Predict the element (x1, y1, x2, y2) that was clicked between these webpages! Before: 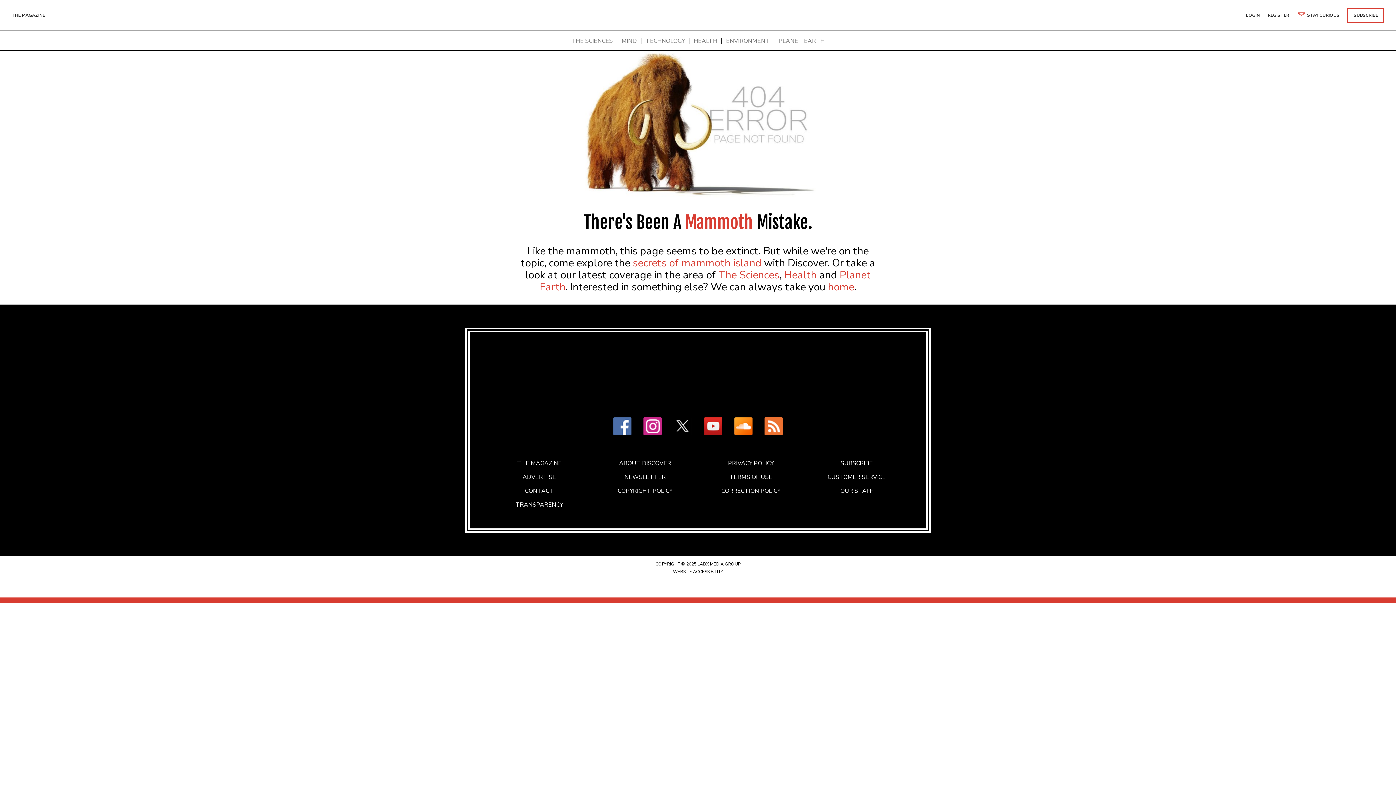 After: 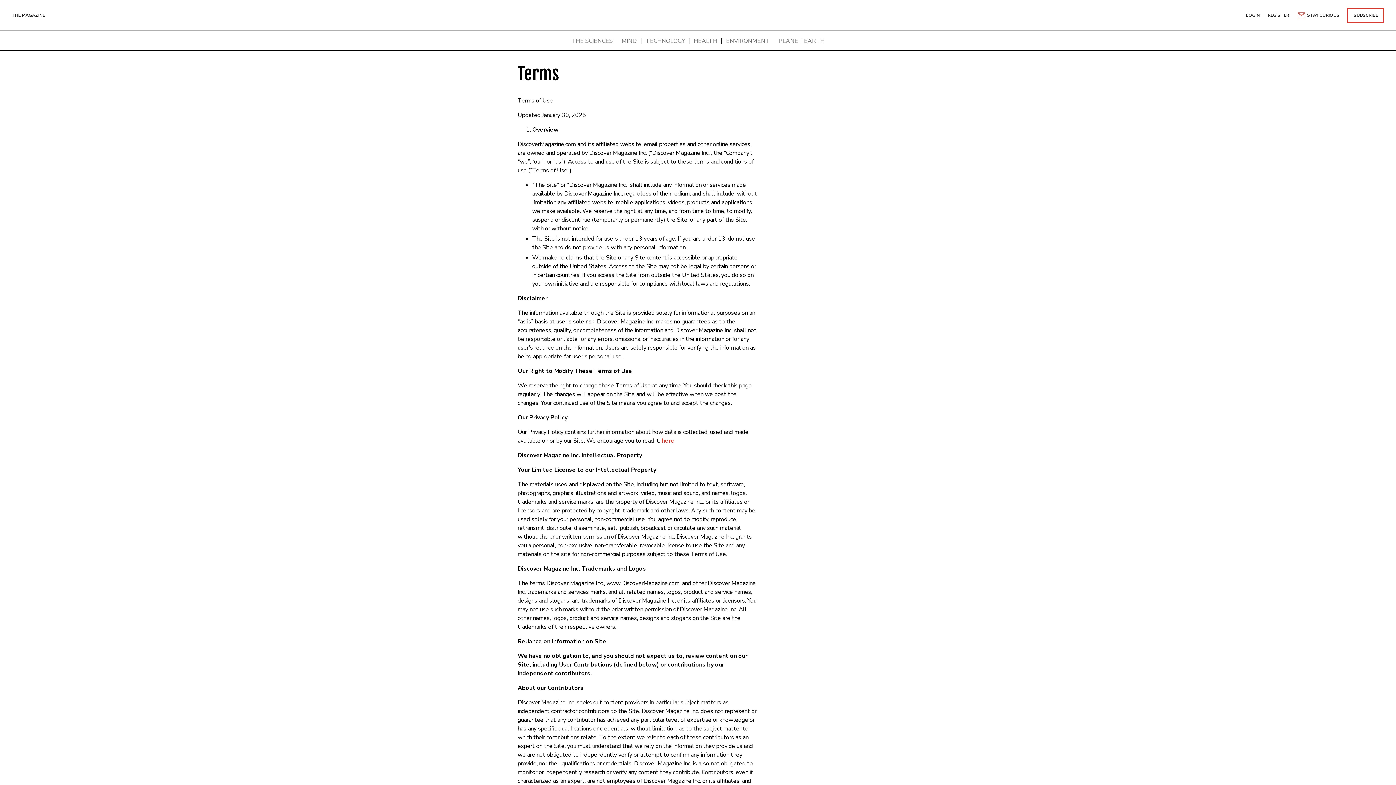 Action: label: TERMS OF USE bbox: (729, 474, 772, 480)